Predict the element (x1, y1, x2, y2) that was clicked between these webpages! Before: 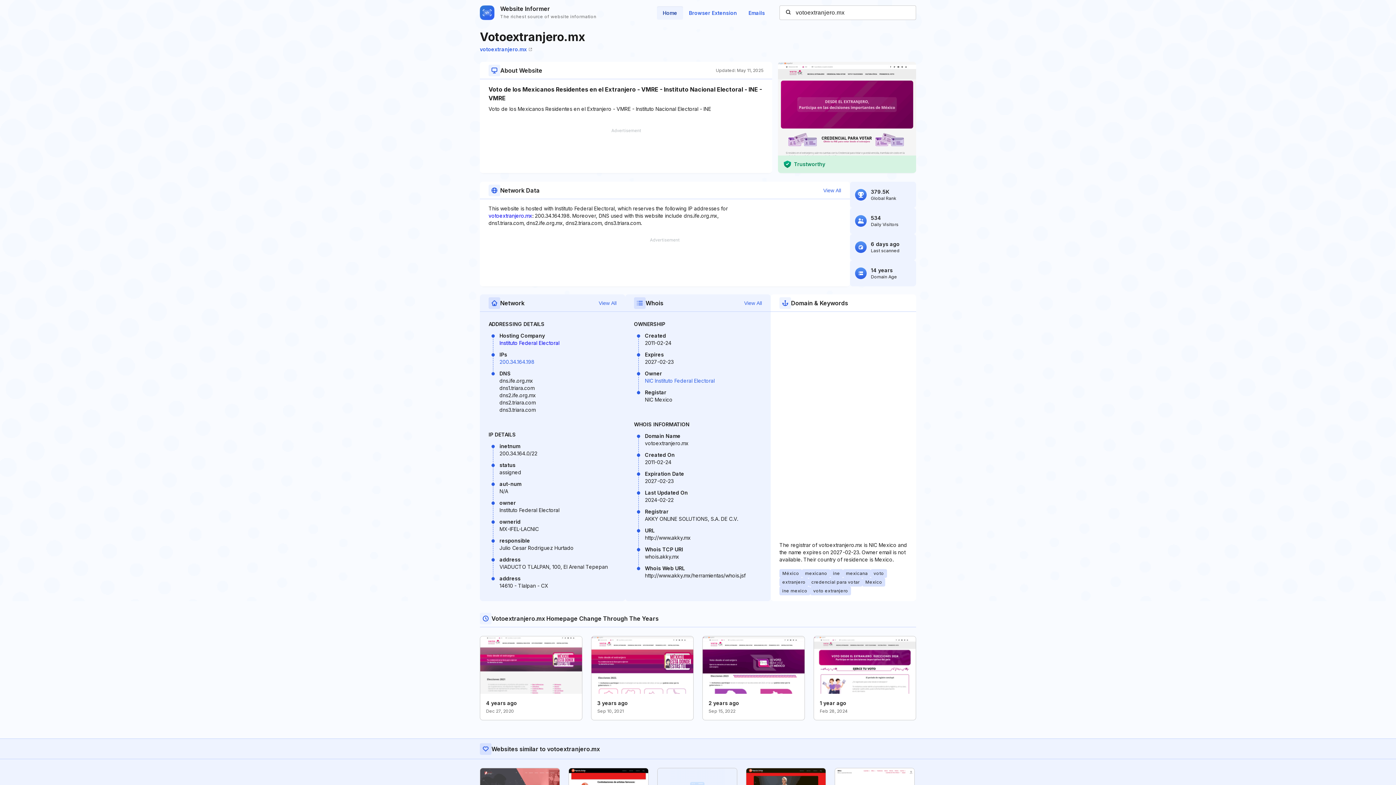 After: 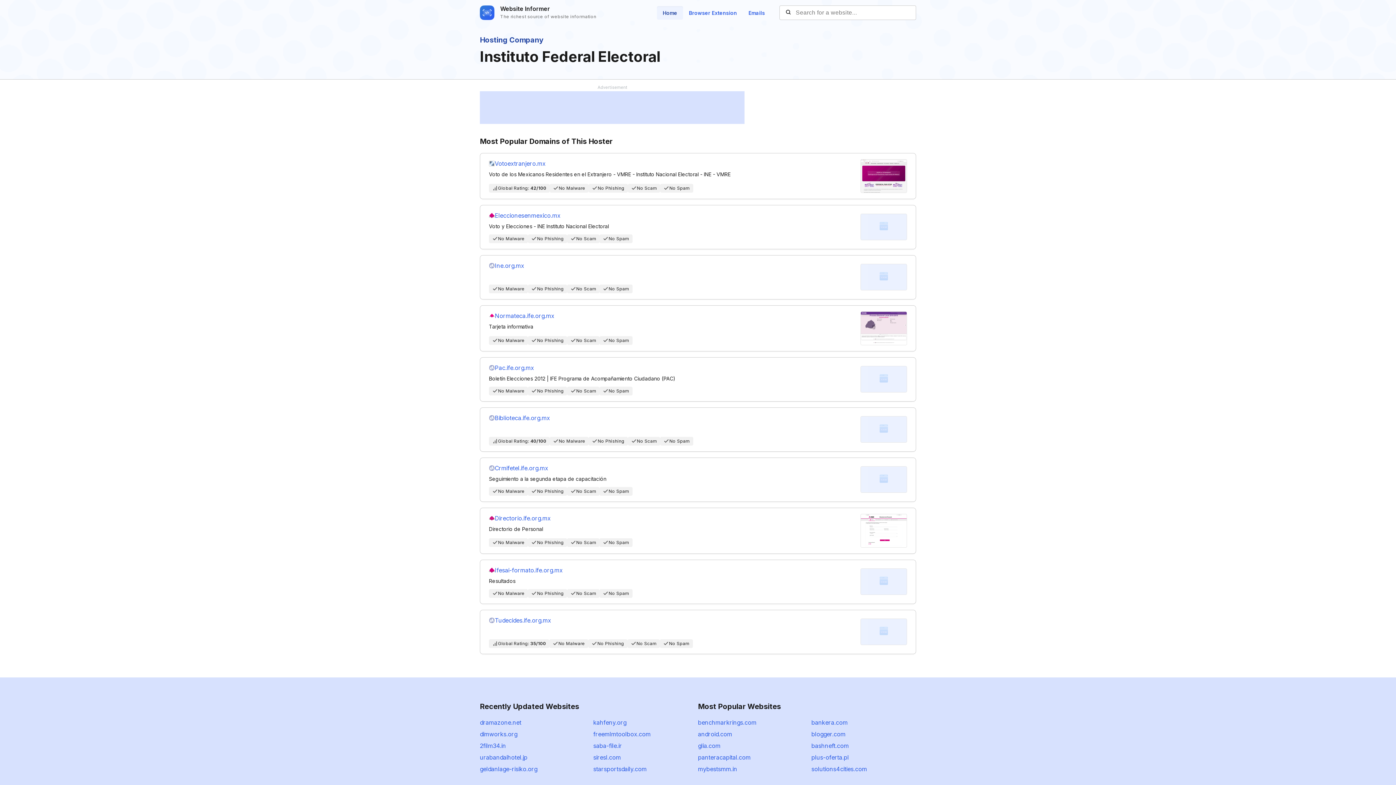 Action: bbox: (499, 340, 559, 346) label: Instituto Federal Electoral